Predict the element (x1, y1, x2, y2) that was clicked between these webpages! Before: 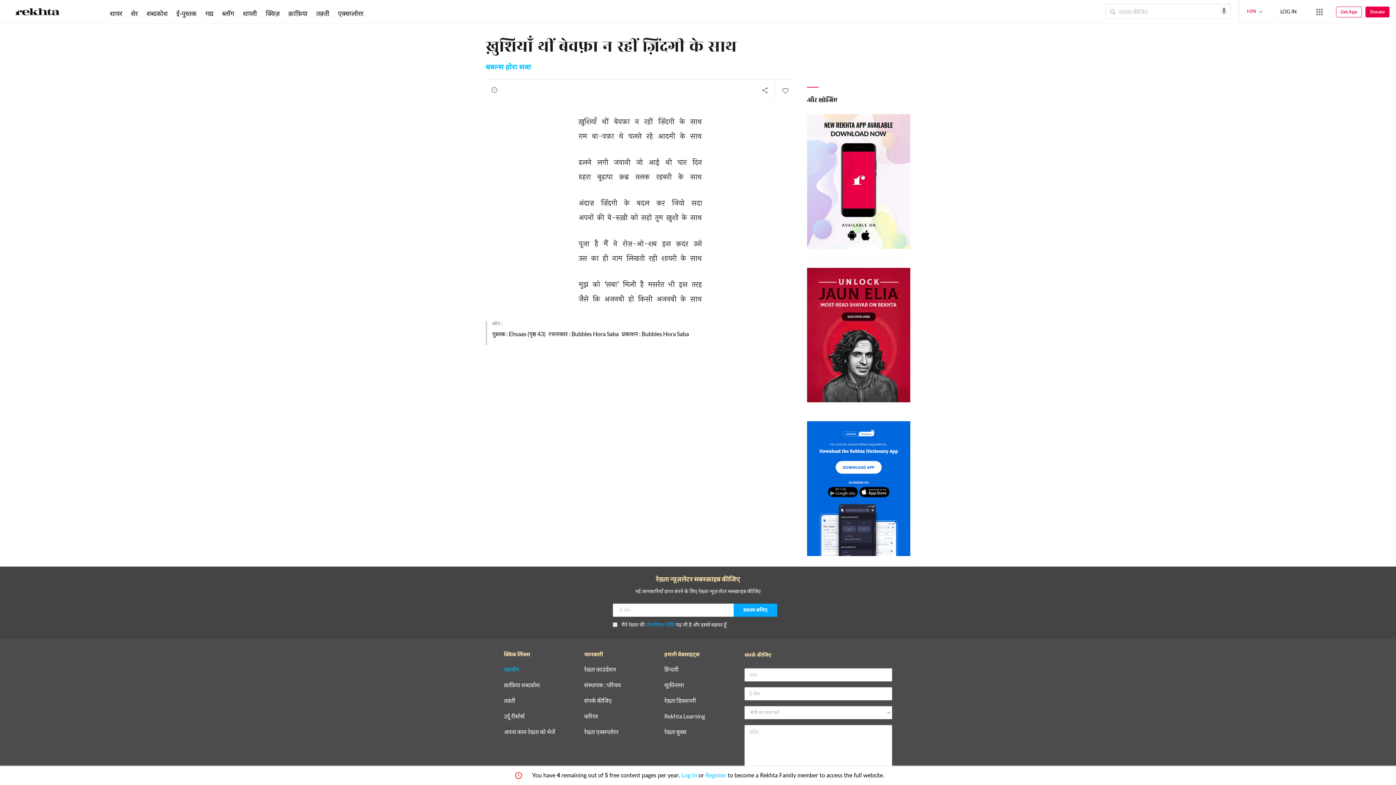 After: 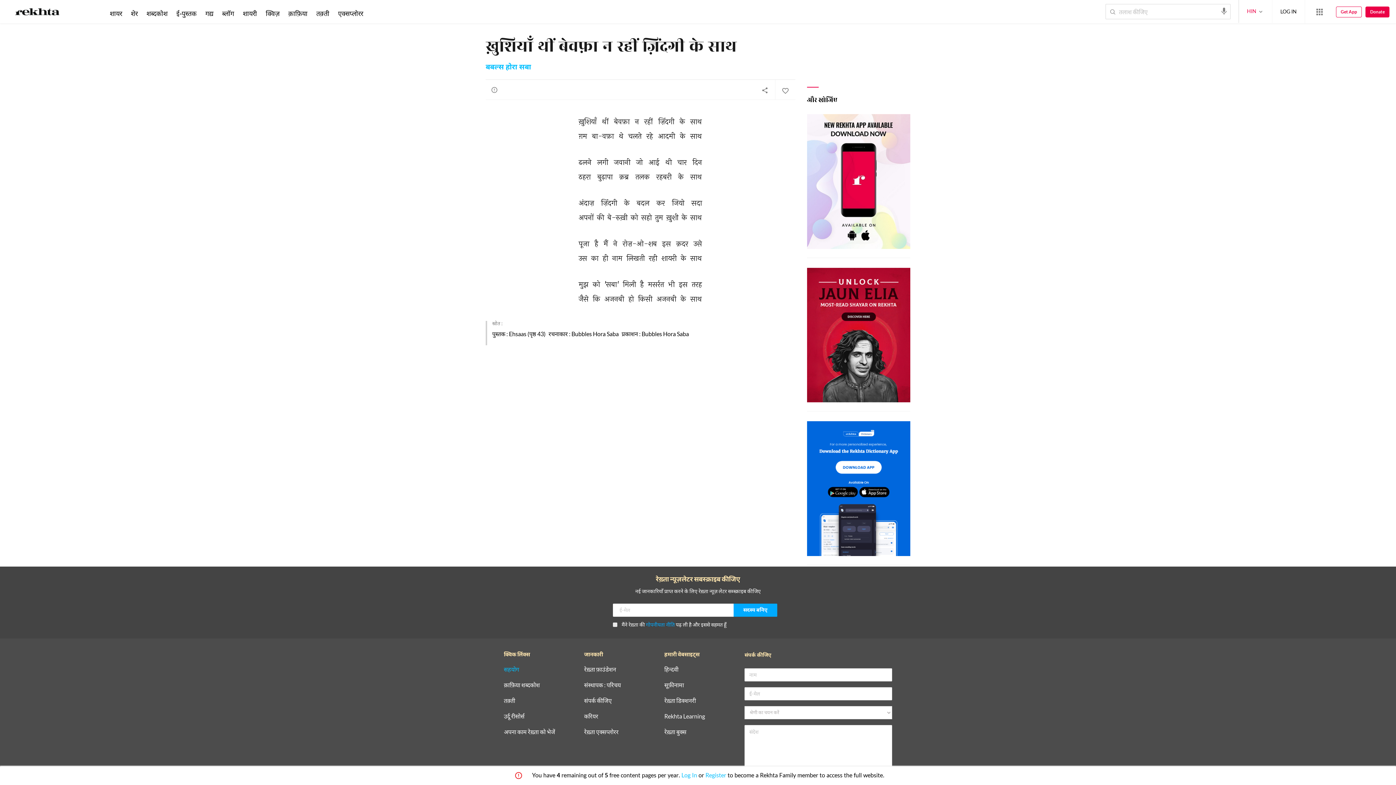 Action: label: अन्य bbox: (370, 9, 384, 17)